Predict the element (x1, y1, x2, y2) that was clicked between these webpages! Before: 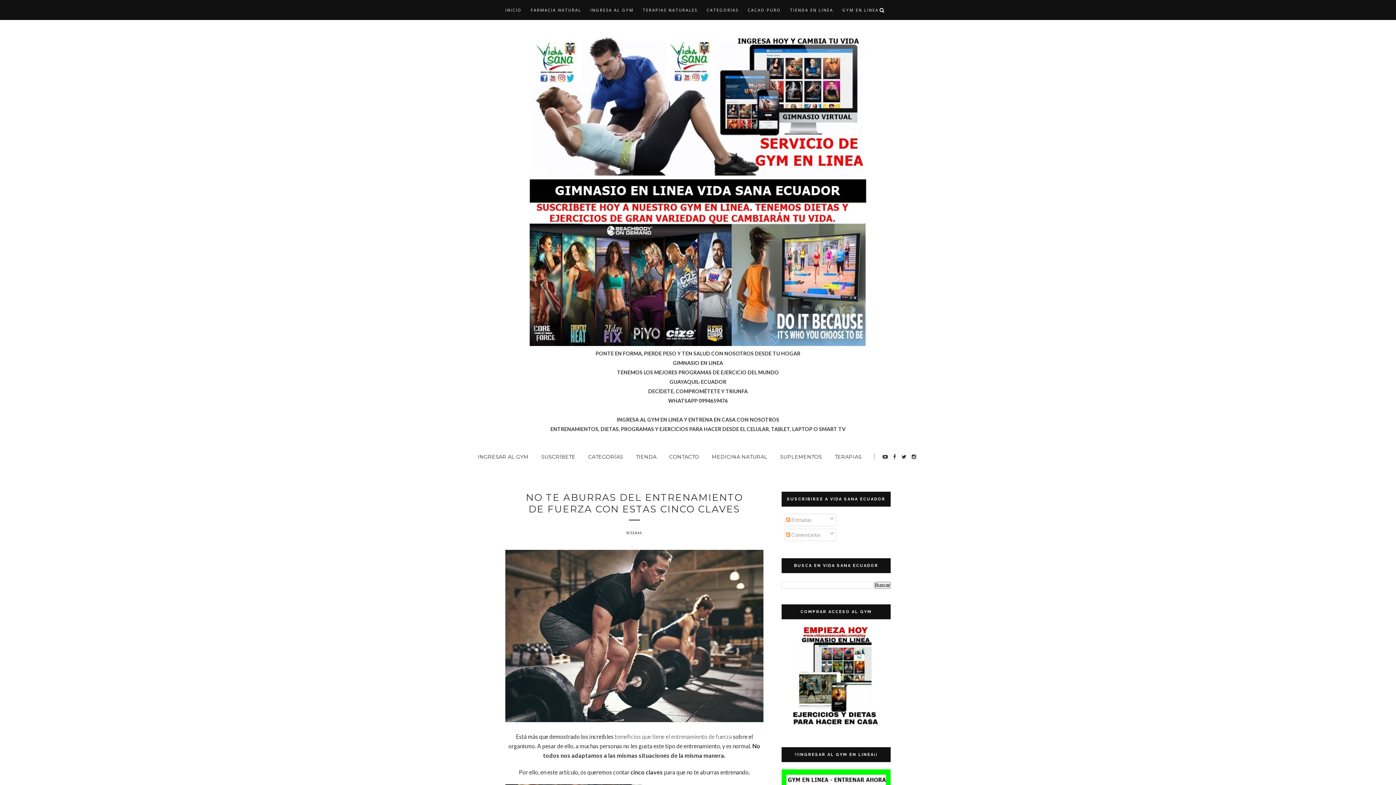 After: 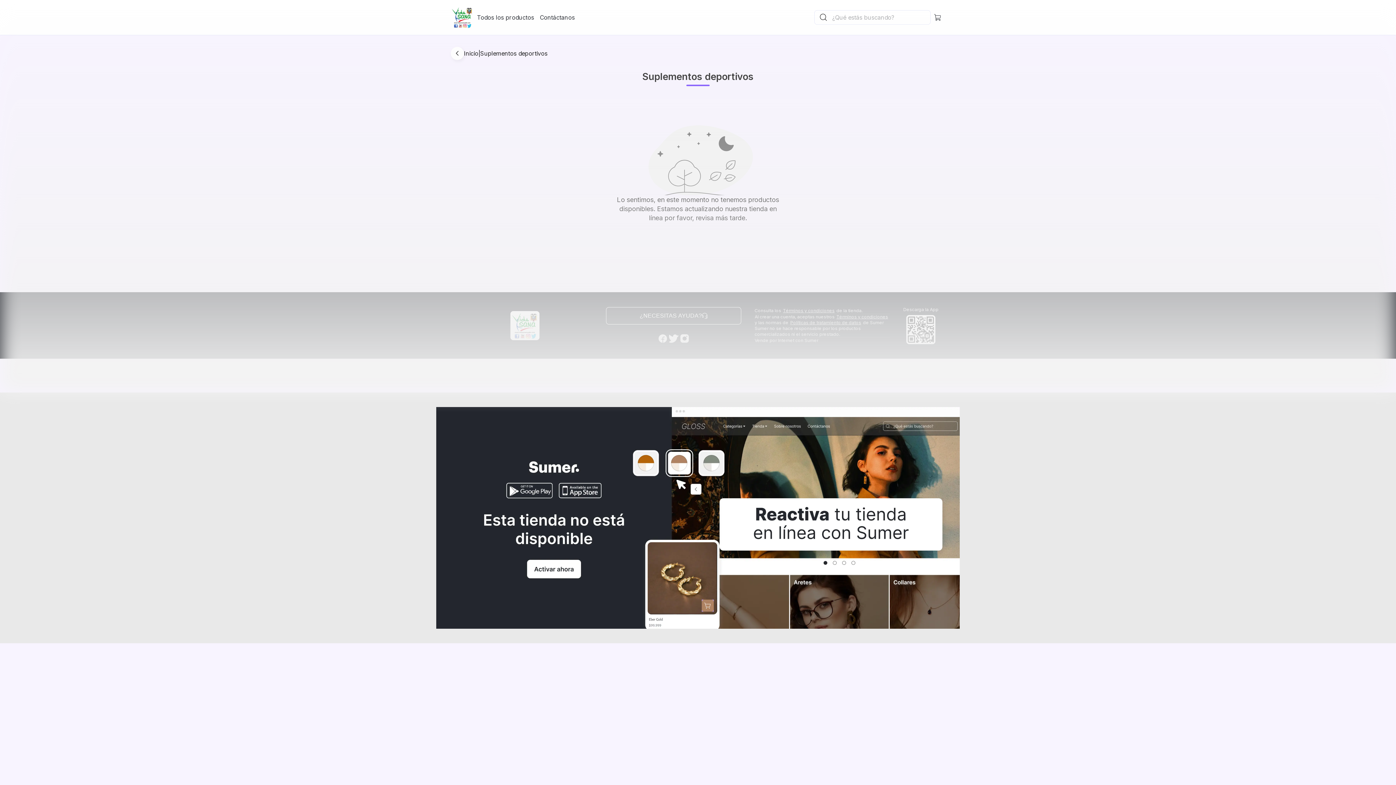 Action: label: SUPLEMENTOS bbox: (780, 449, 822, 464)